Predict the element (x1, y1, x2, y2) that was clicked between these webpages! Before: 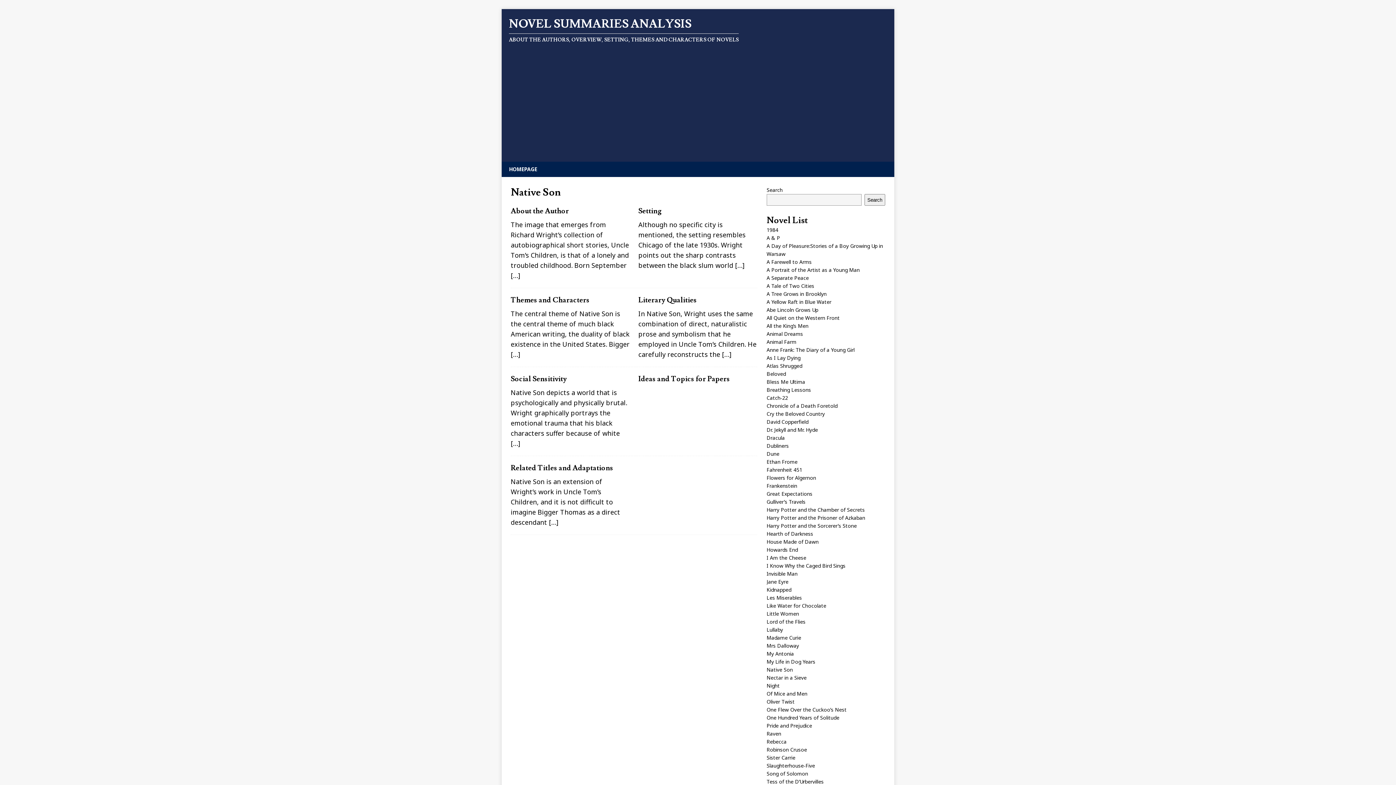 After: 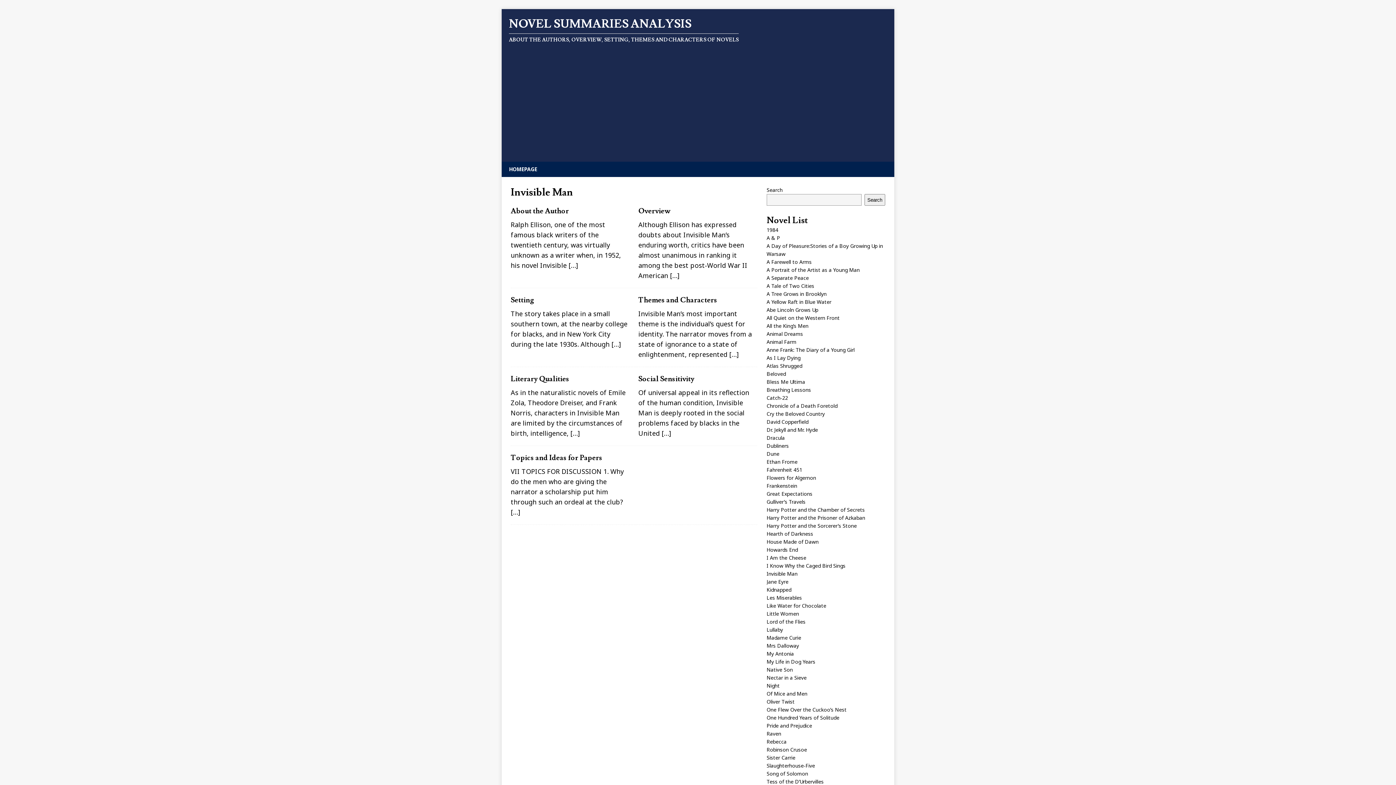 Action: label: Invisible Man bbox: (766, 570, 797, 577)